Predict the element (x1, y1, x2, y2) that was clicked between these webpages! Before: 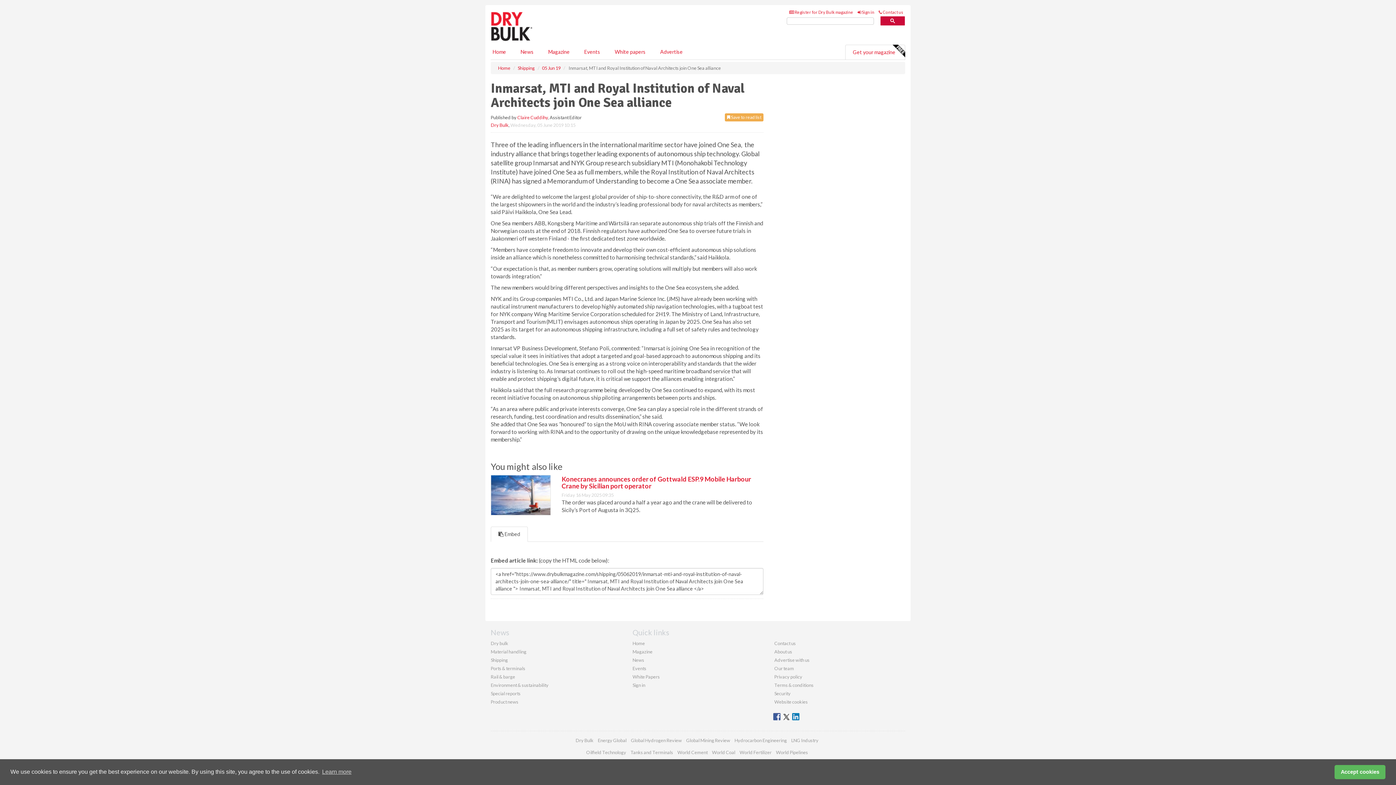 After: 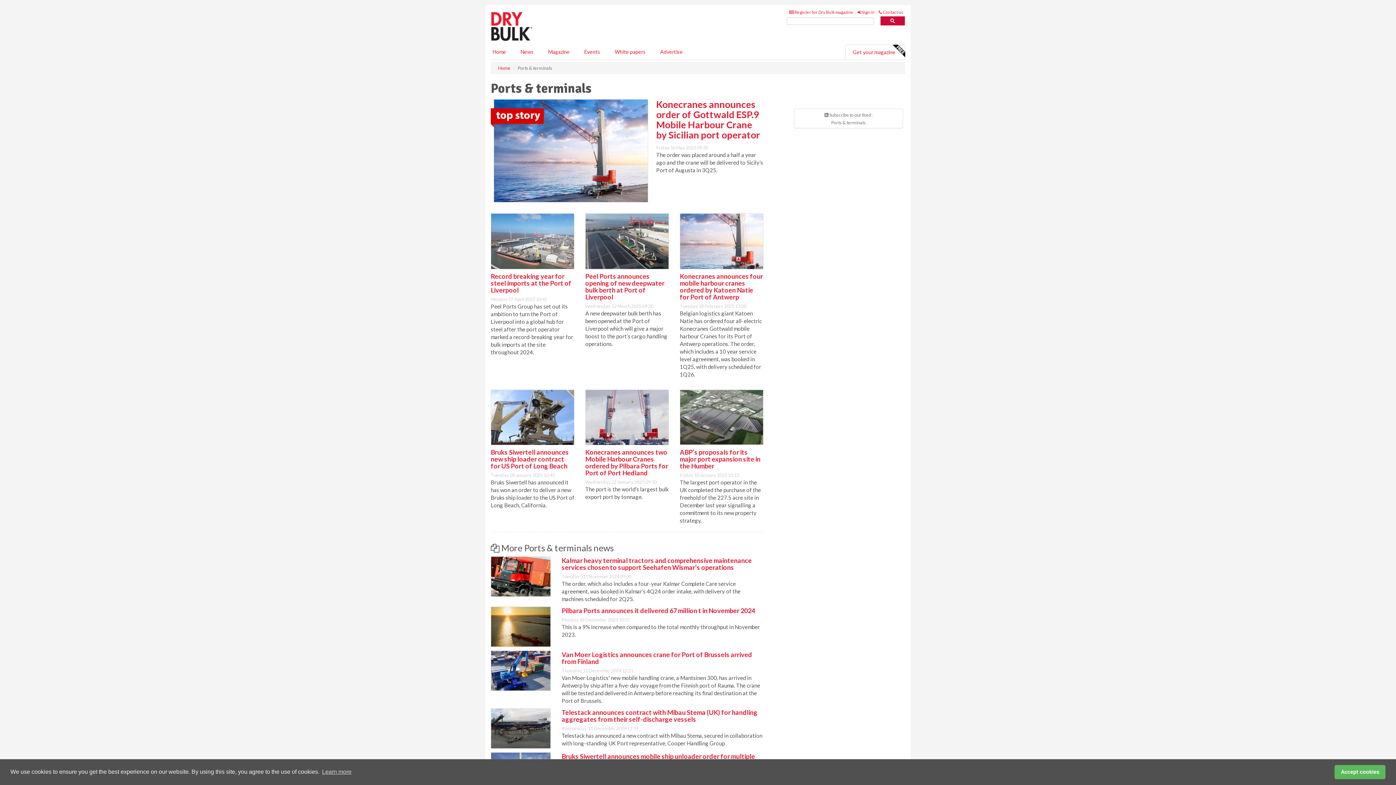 Action: label: Ports & terminals bbox: (490, 665, 525, 671)